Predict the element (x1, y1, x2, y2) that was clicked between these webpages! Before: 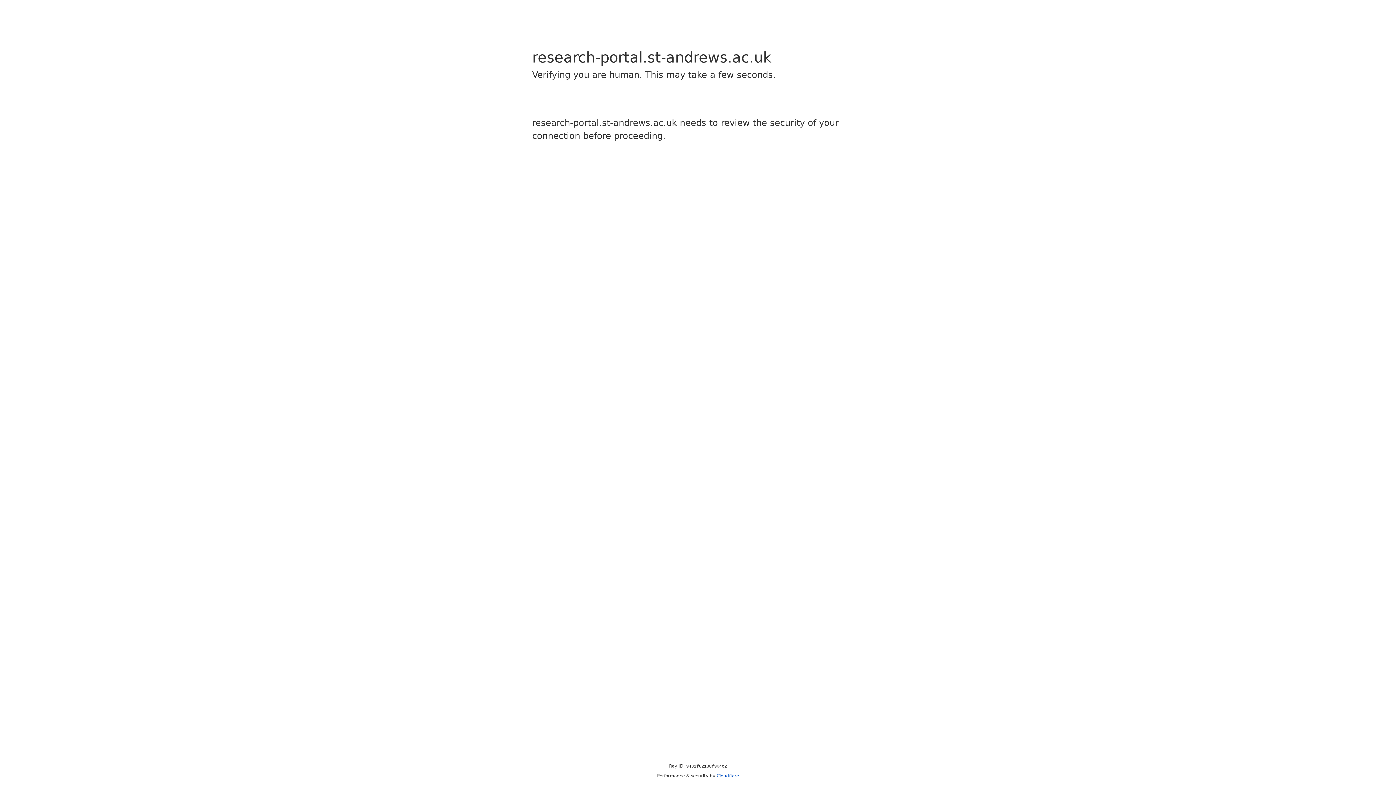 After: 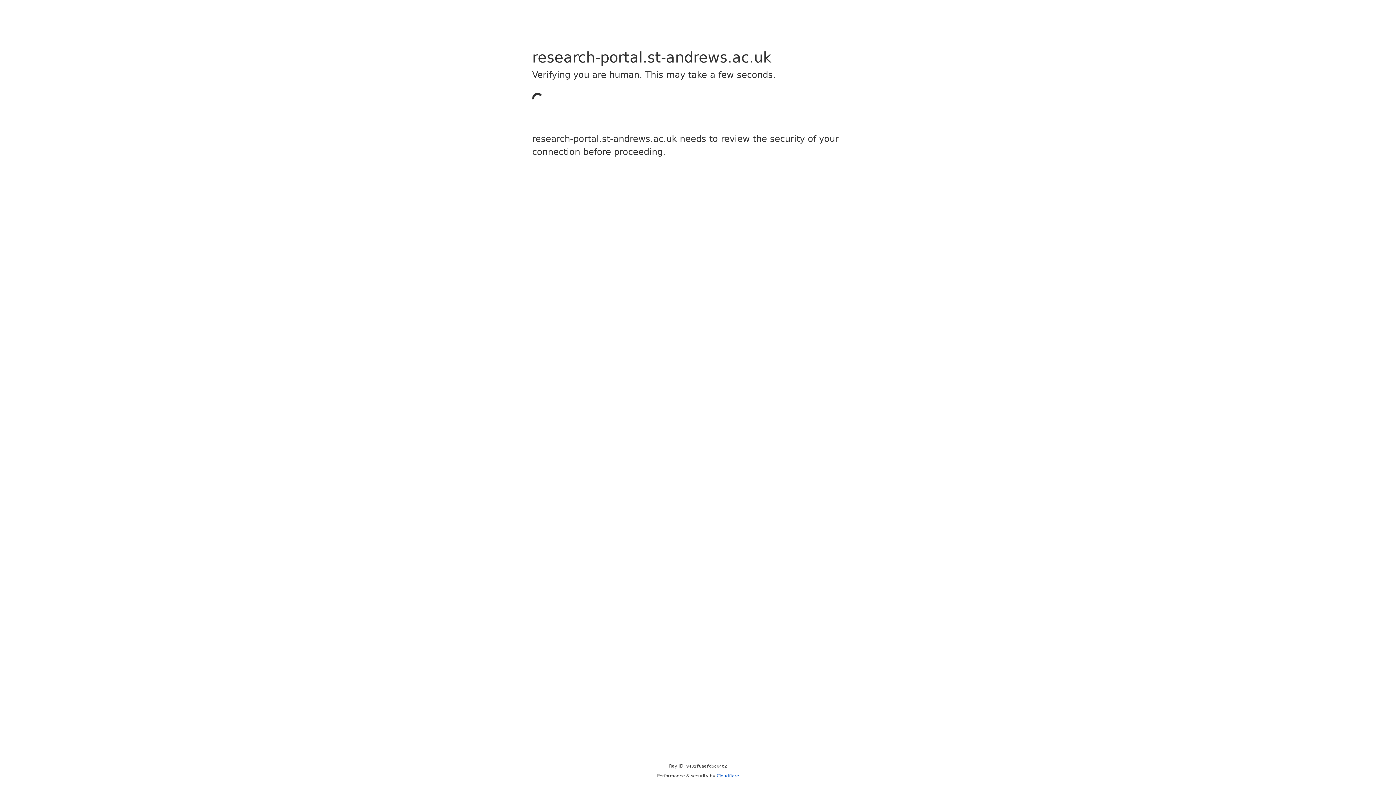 Action: bbox: (716, 773, 739, 778) label: Cloudflare